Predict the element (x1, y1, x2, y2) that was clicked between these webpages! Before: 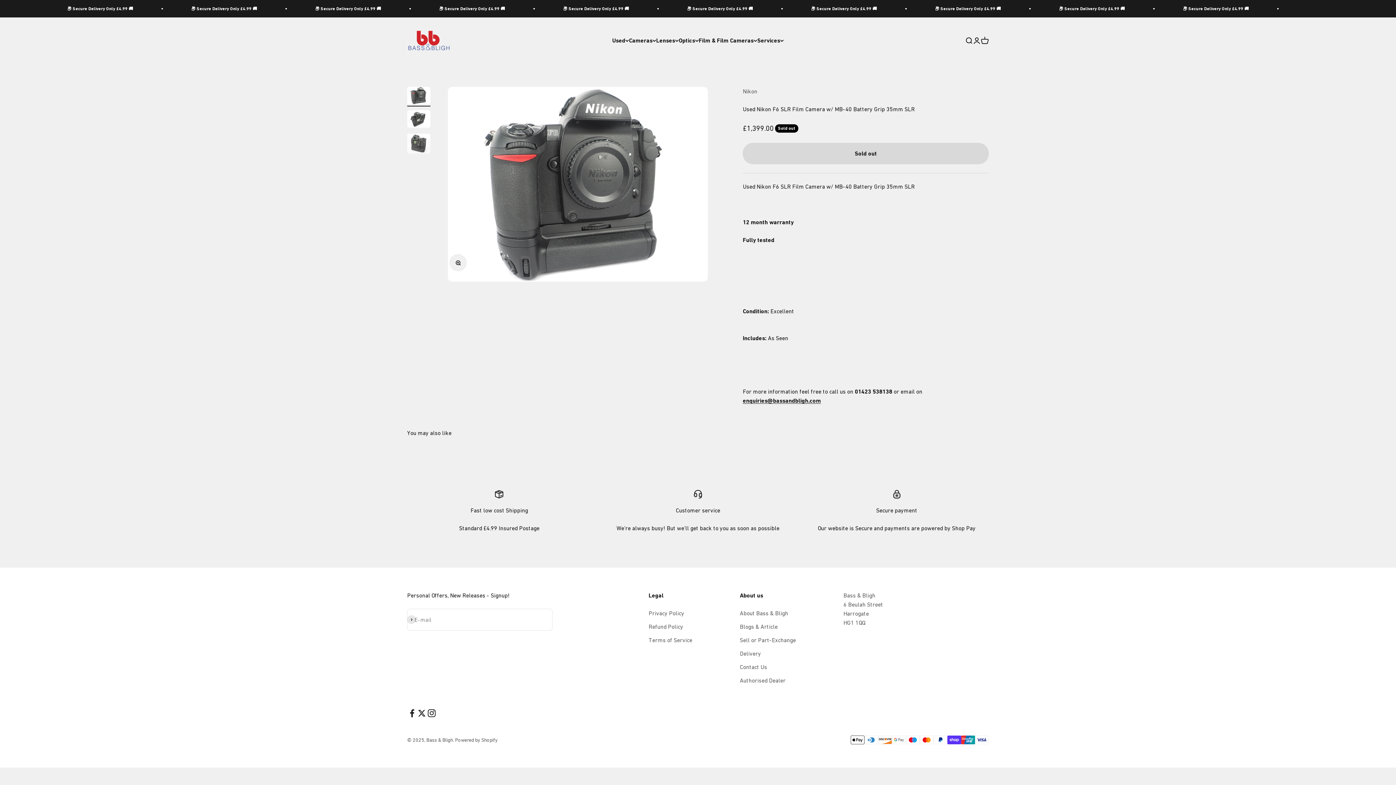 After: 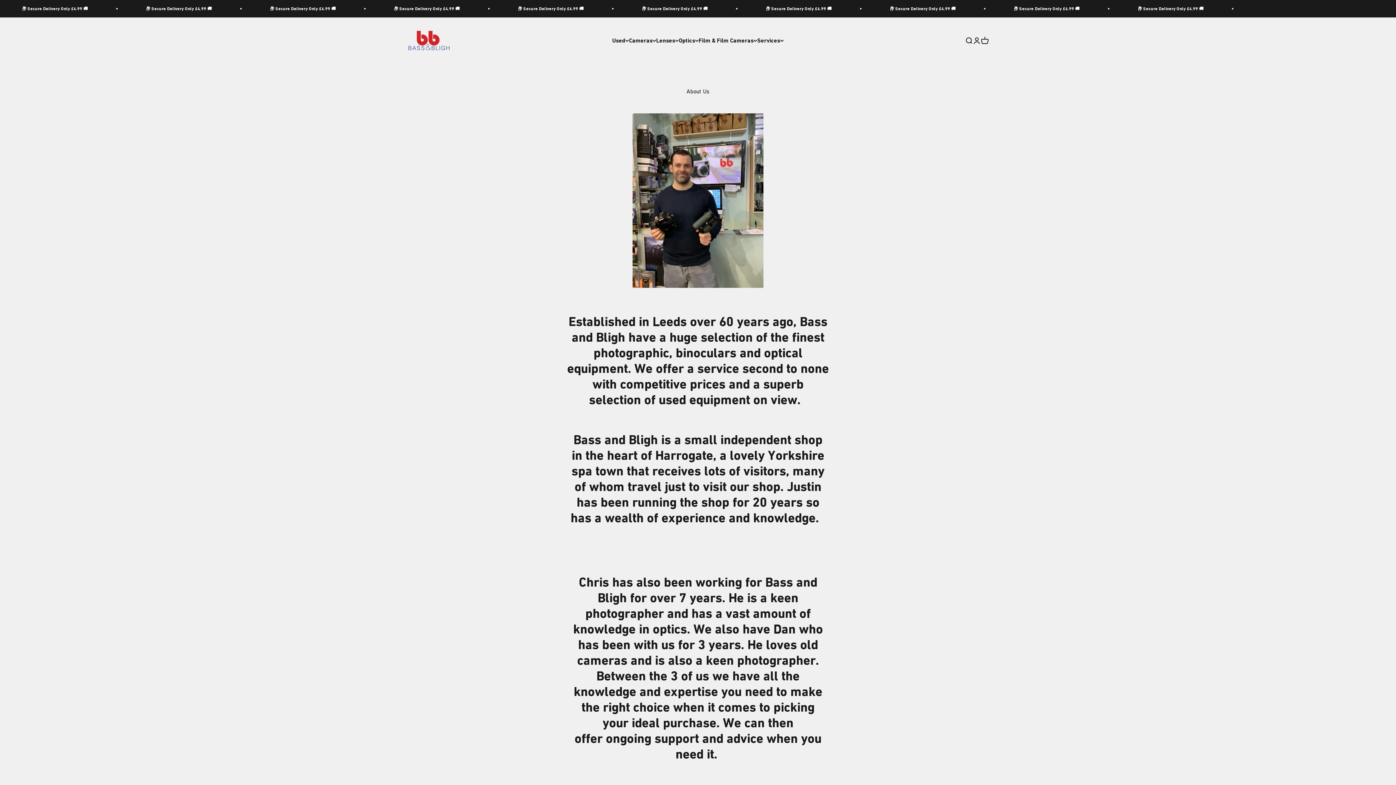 Action: label: About Bass & Bligh bbox: (740, 609, 788, 618)